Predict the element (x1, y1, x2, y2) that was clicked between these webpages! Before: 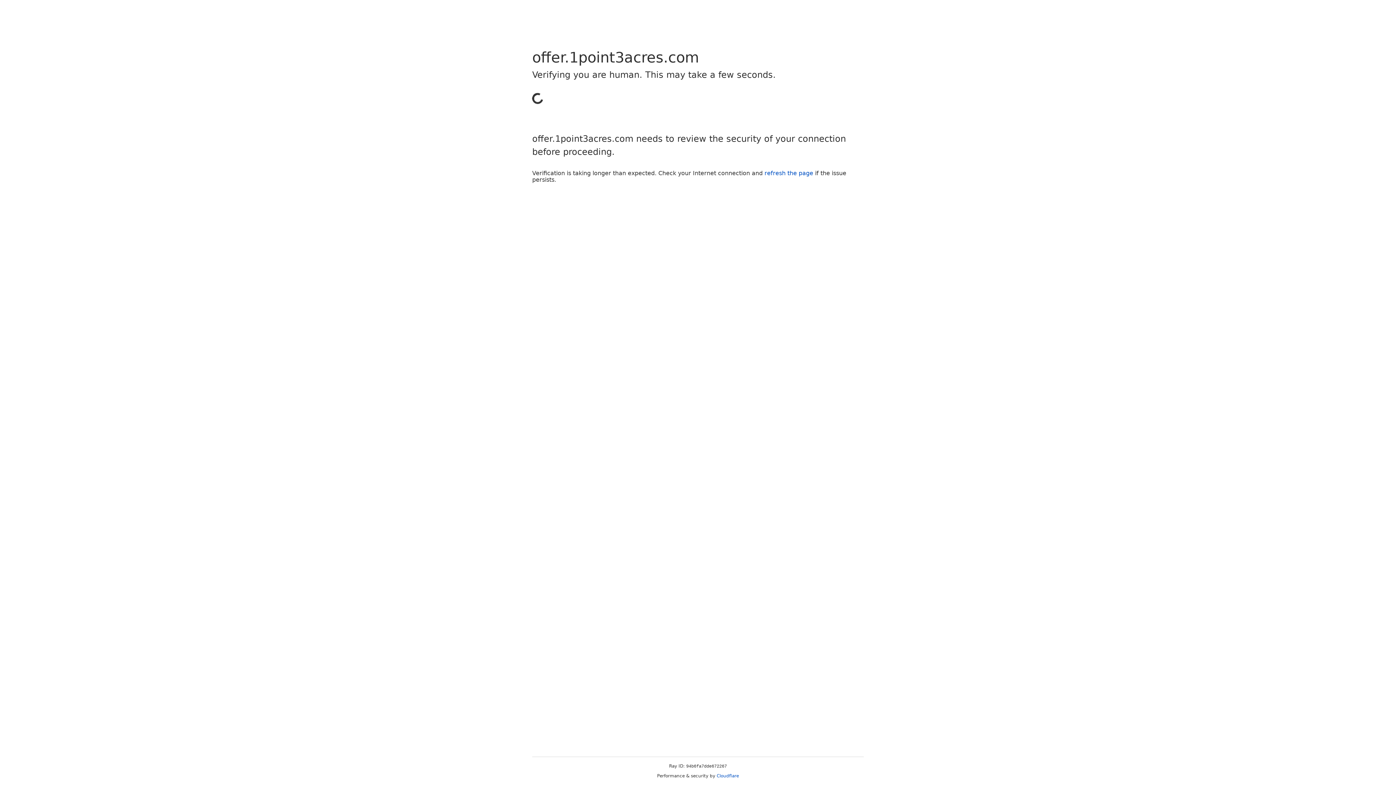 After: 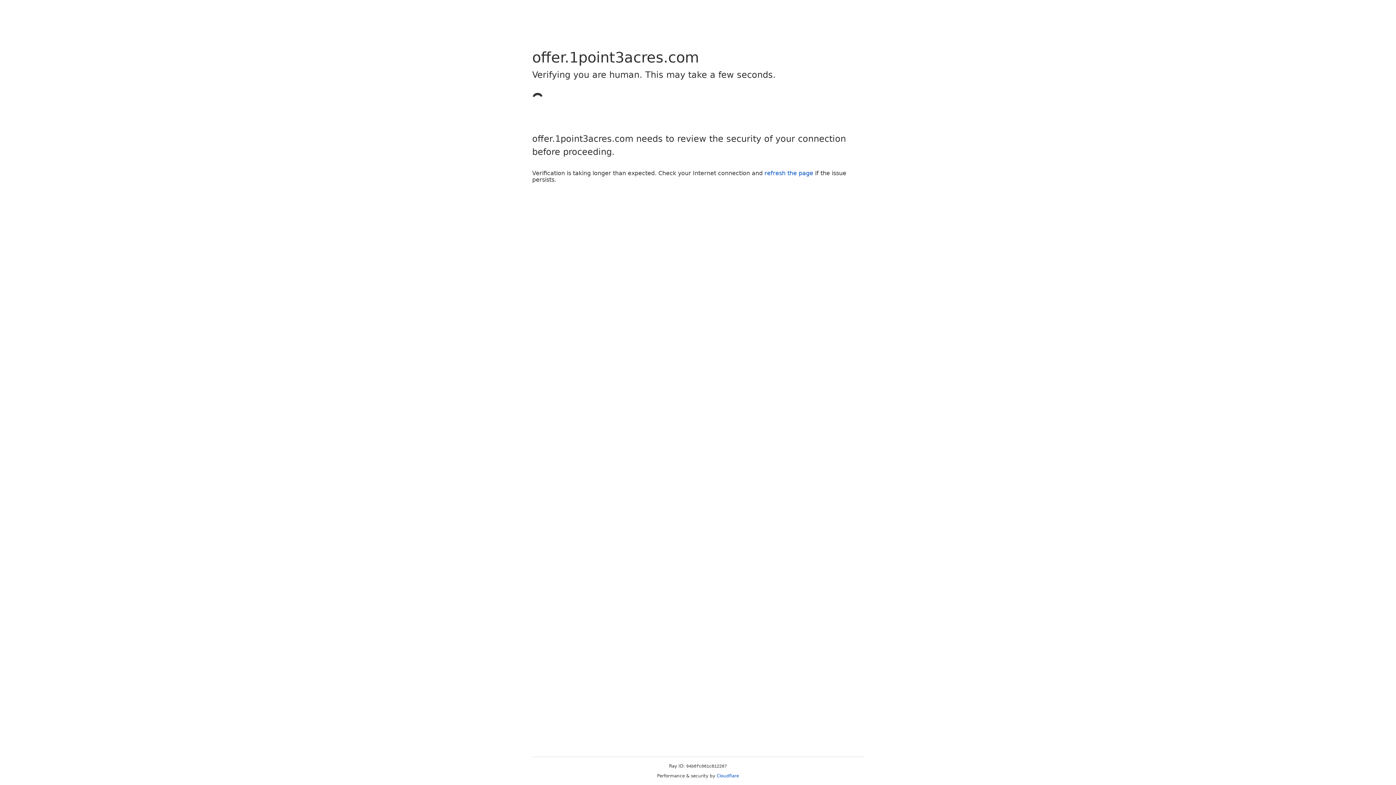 Action: bbox: (764, 169, 813, 176) label: refresh the page